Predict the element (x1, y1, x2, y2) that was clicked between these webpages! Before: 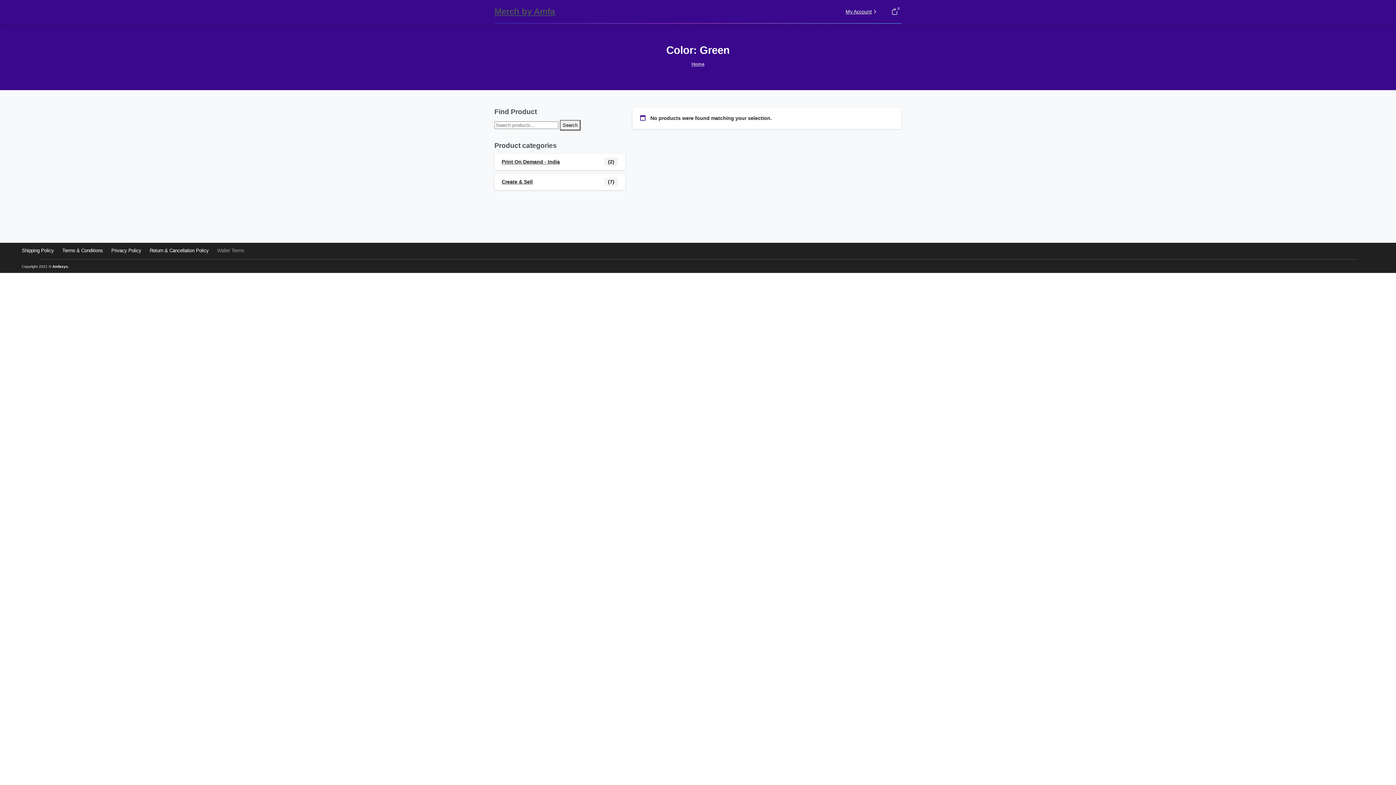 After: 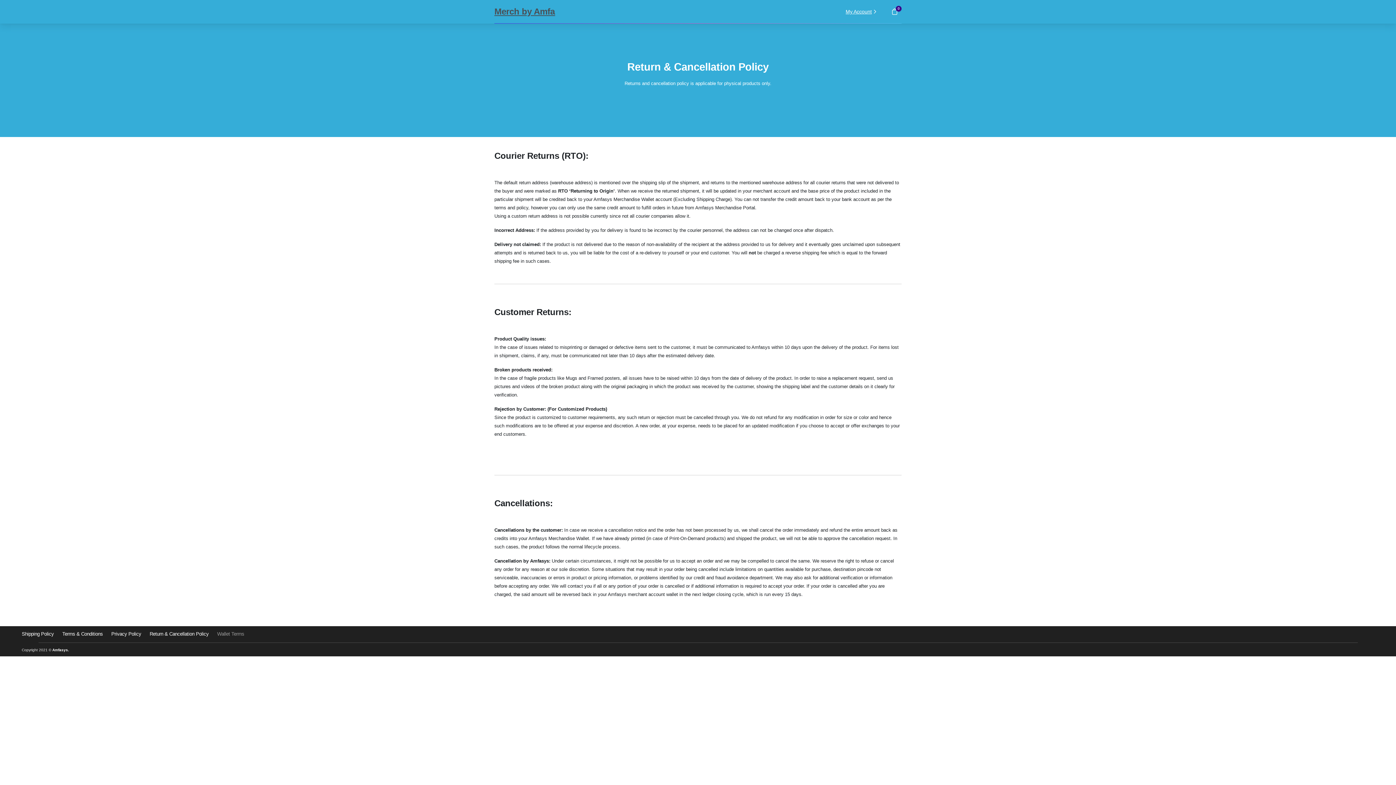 Action: bbox: (149, 247, 208, 253) label: Return & Cancellation Policy